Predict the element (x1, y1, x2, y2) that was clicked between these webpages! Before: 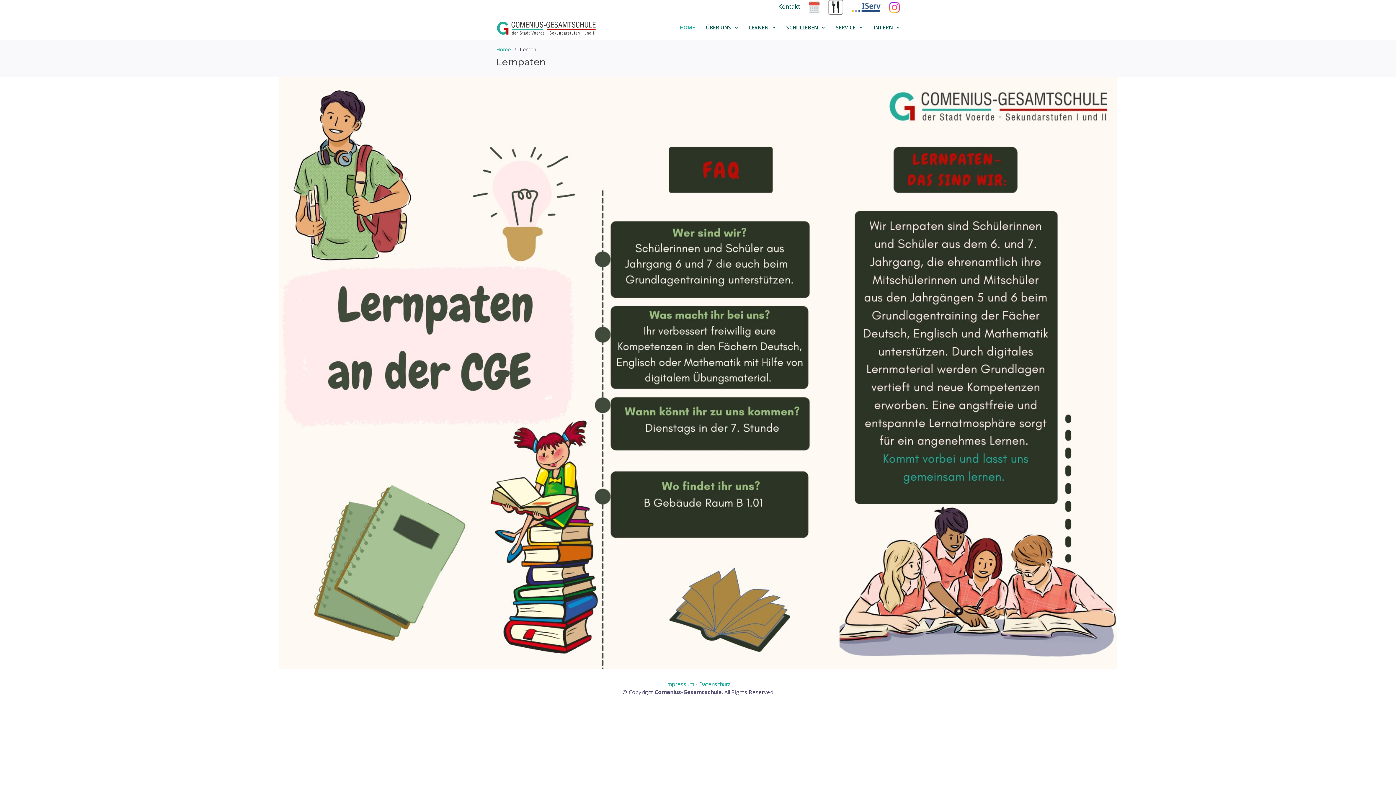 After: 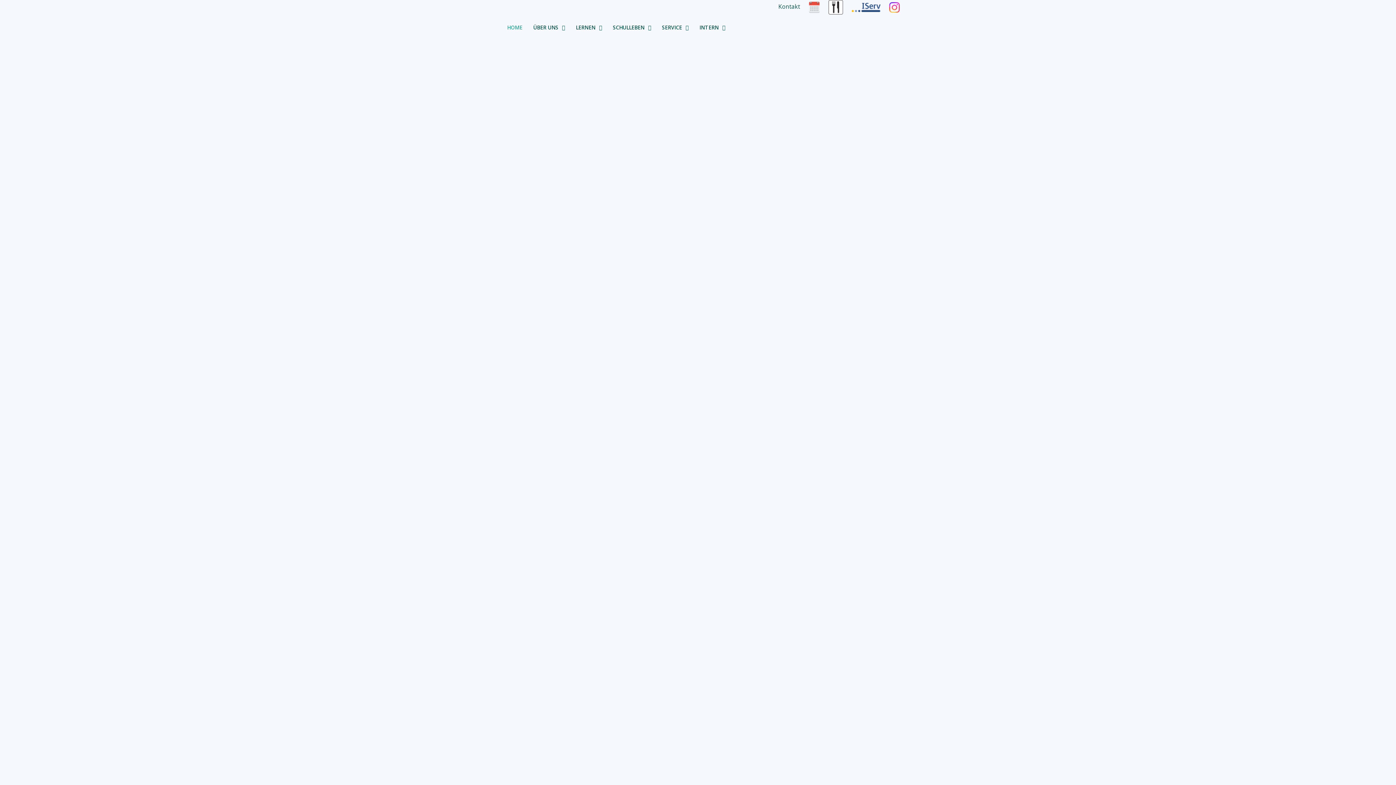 Action: label: HOME bbox: (680, 20, 695, 34)